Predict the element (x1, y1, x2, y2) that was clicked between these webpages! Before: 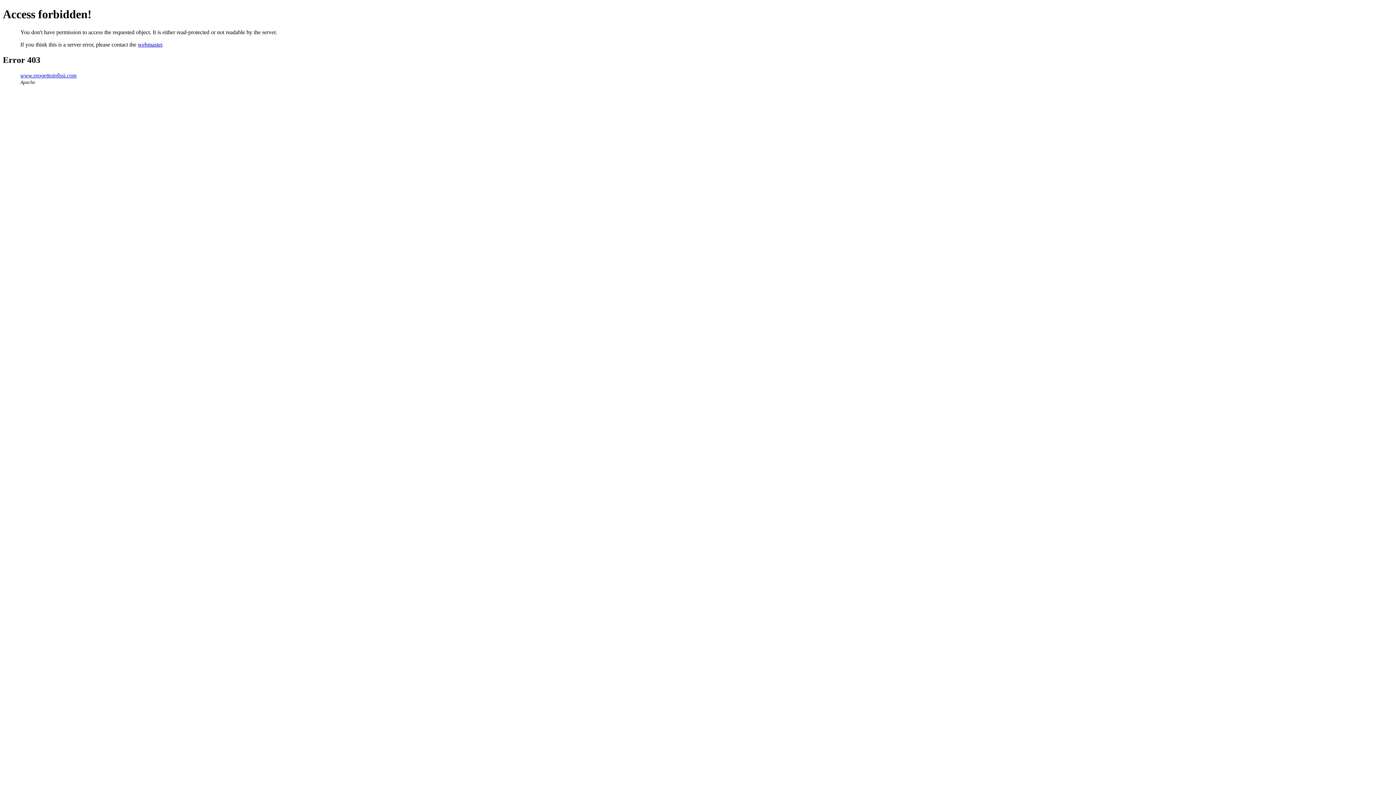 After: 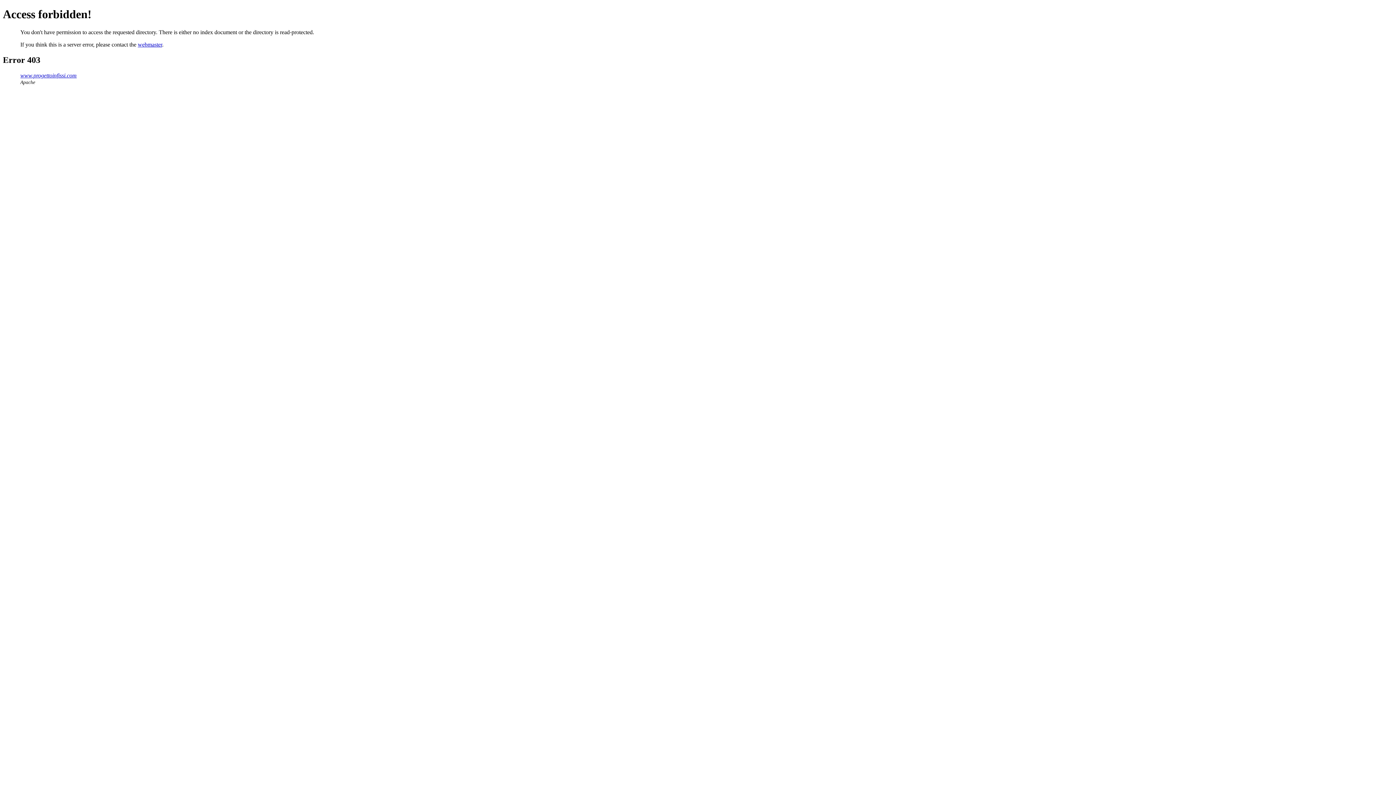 Action: bbox: (20, 72, 76, 78) label: www.progettoinfissi.com